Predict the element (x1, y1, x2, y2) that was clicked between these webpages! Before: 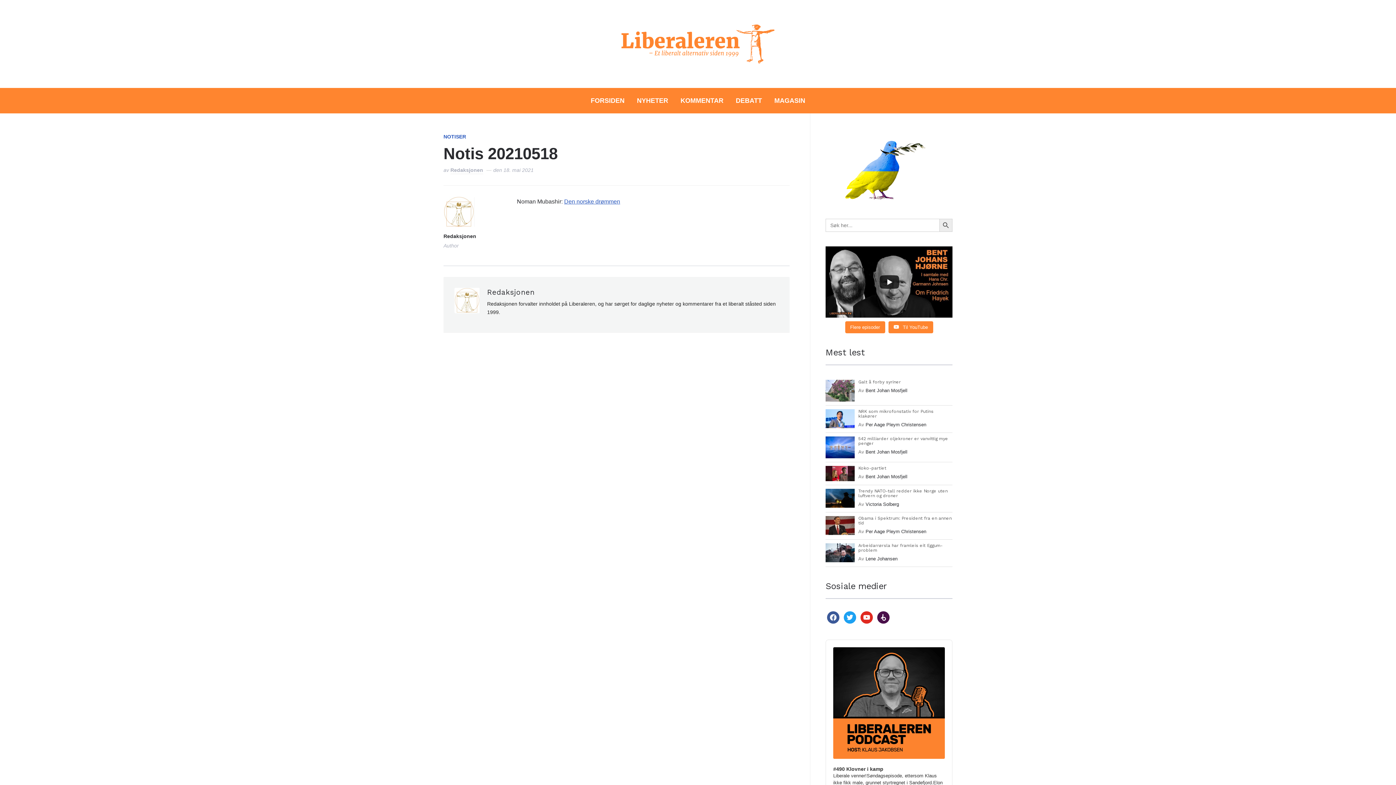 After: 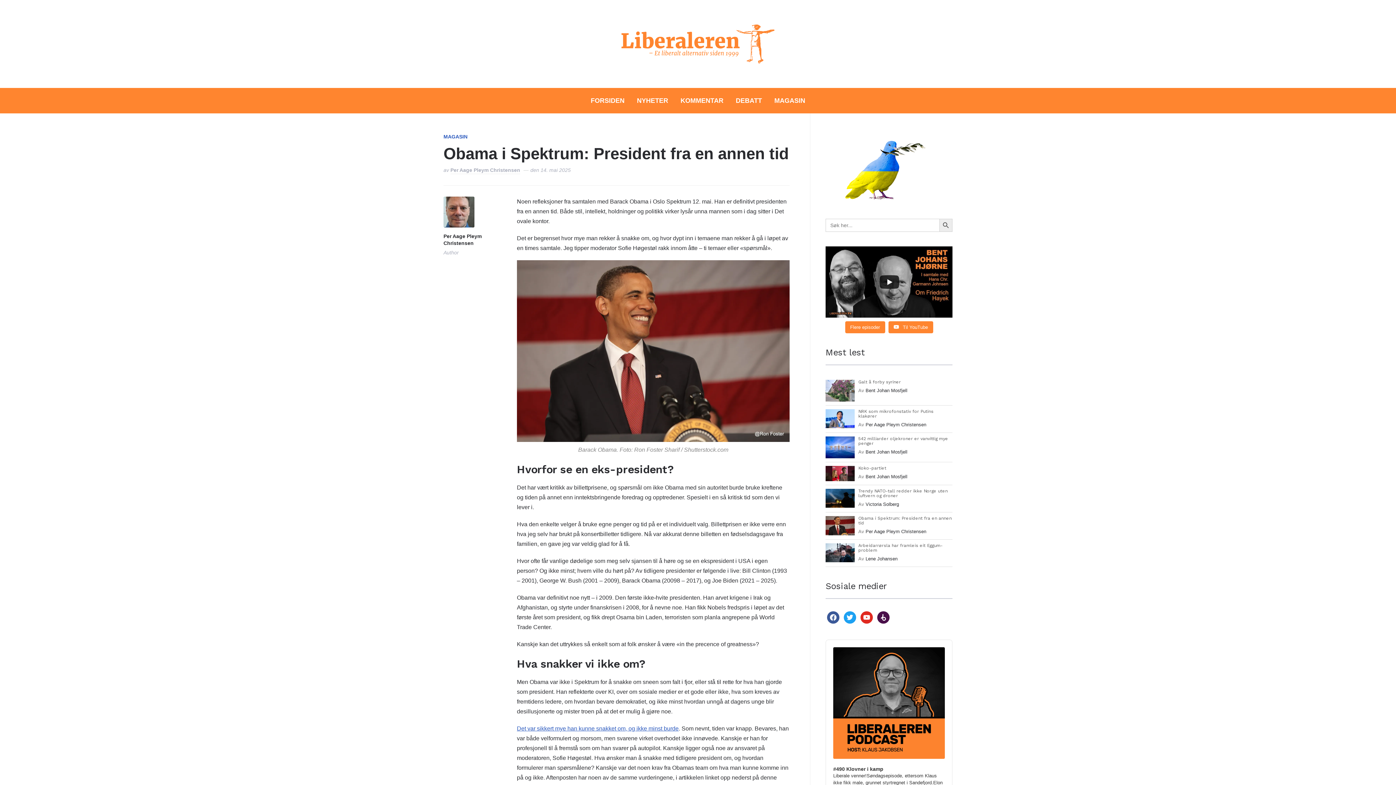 Action: bbox: (825, 518, 858, 524)